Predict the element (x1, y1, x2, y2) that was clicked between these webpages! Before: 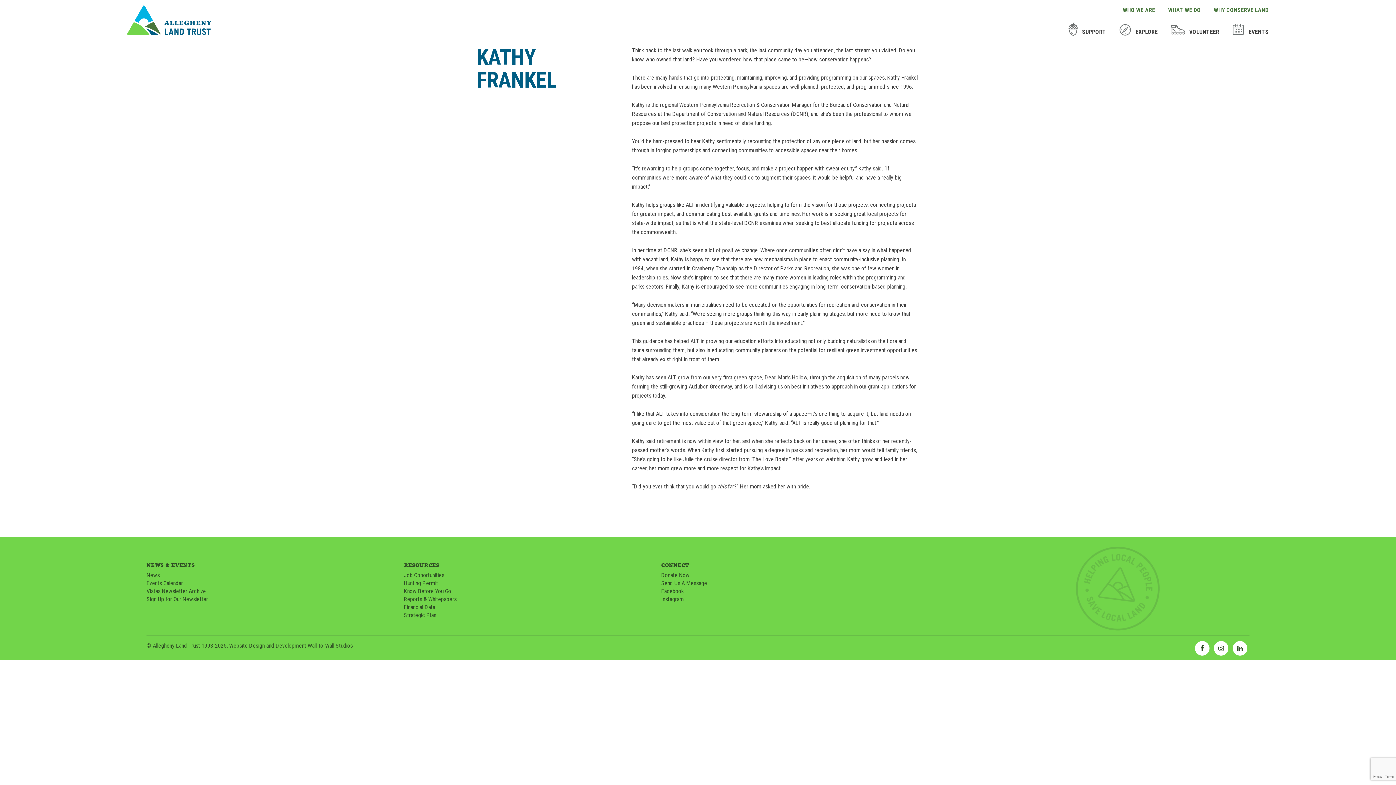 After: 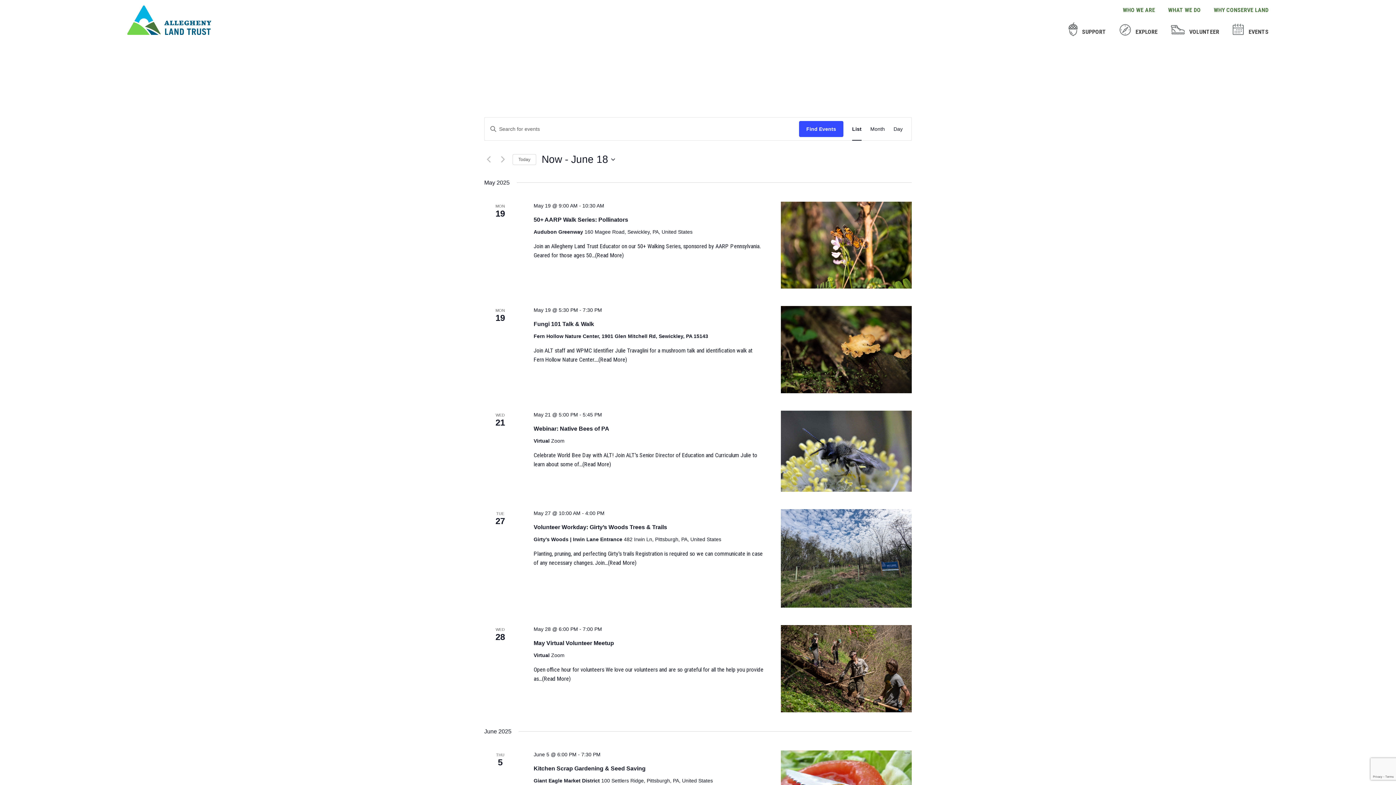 Action: bbox: (146, 577, 184, 589) label: Events Calendar